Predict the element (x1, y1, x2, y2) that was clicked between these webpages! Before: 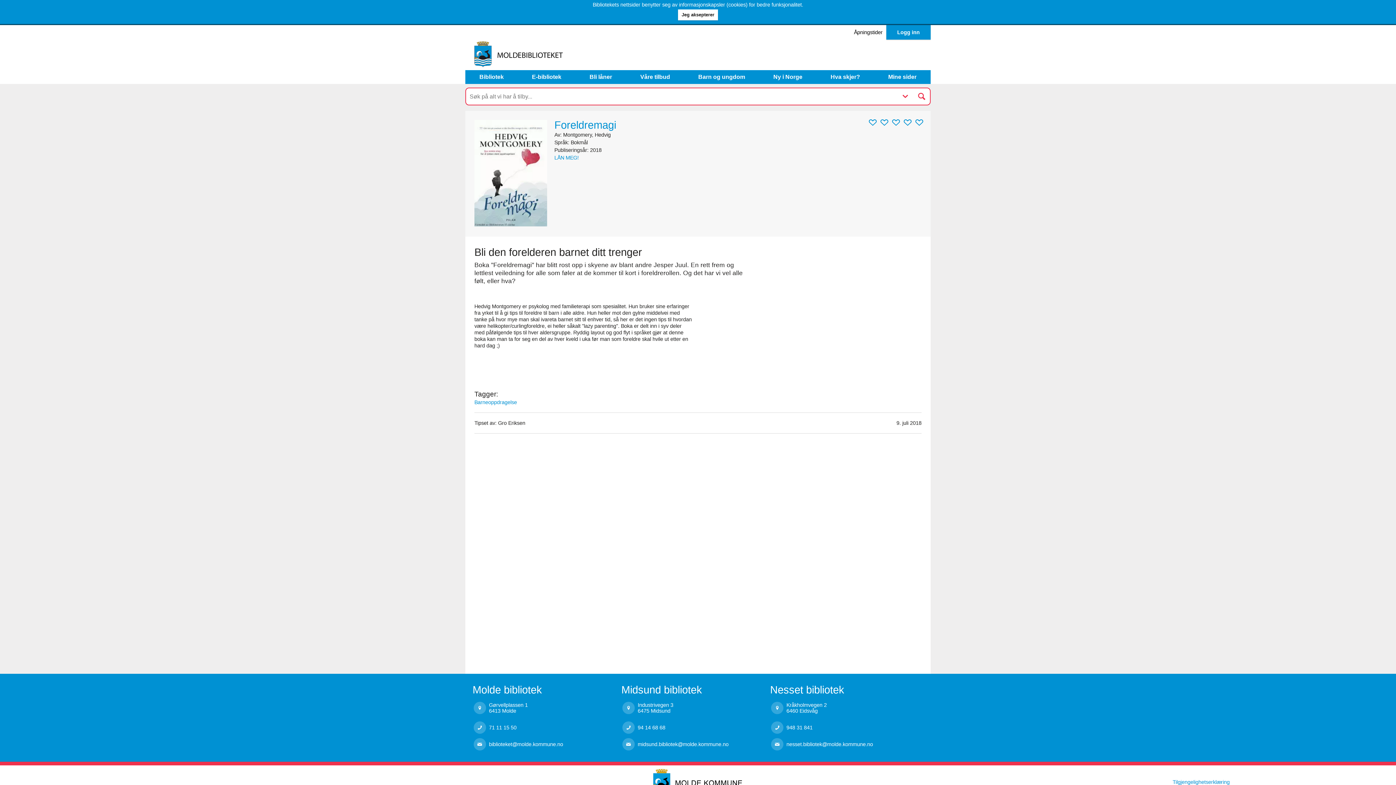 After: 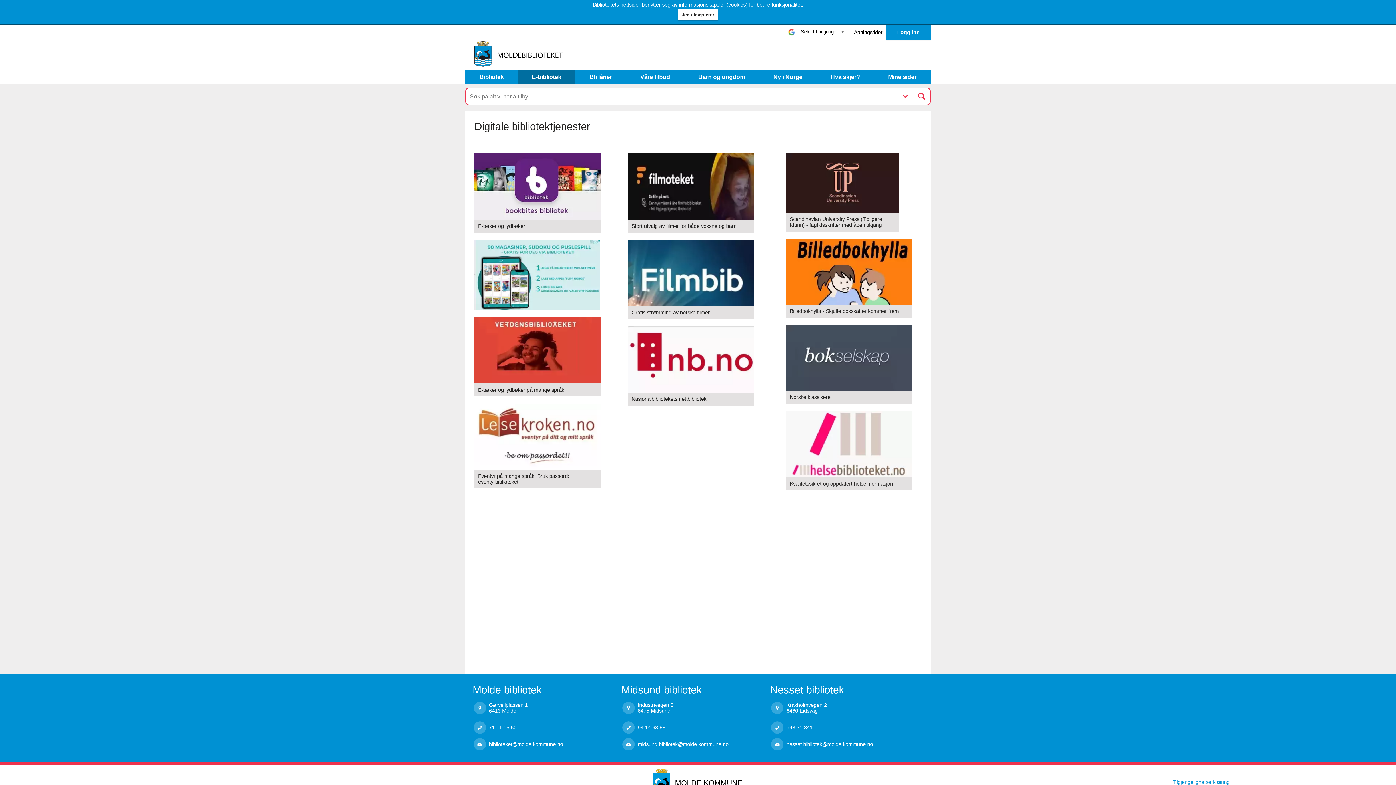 Action: bbox: (518, 70, 575, 84) label: E-bibliotek